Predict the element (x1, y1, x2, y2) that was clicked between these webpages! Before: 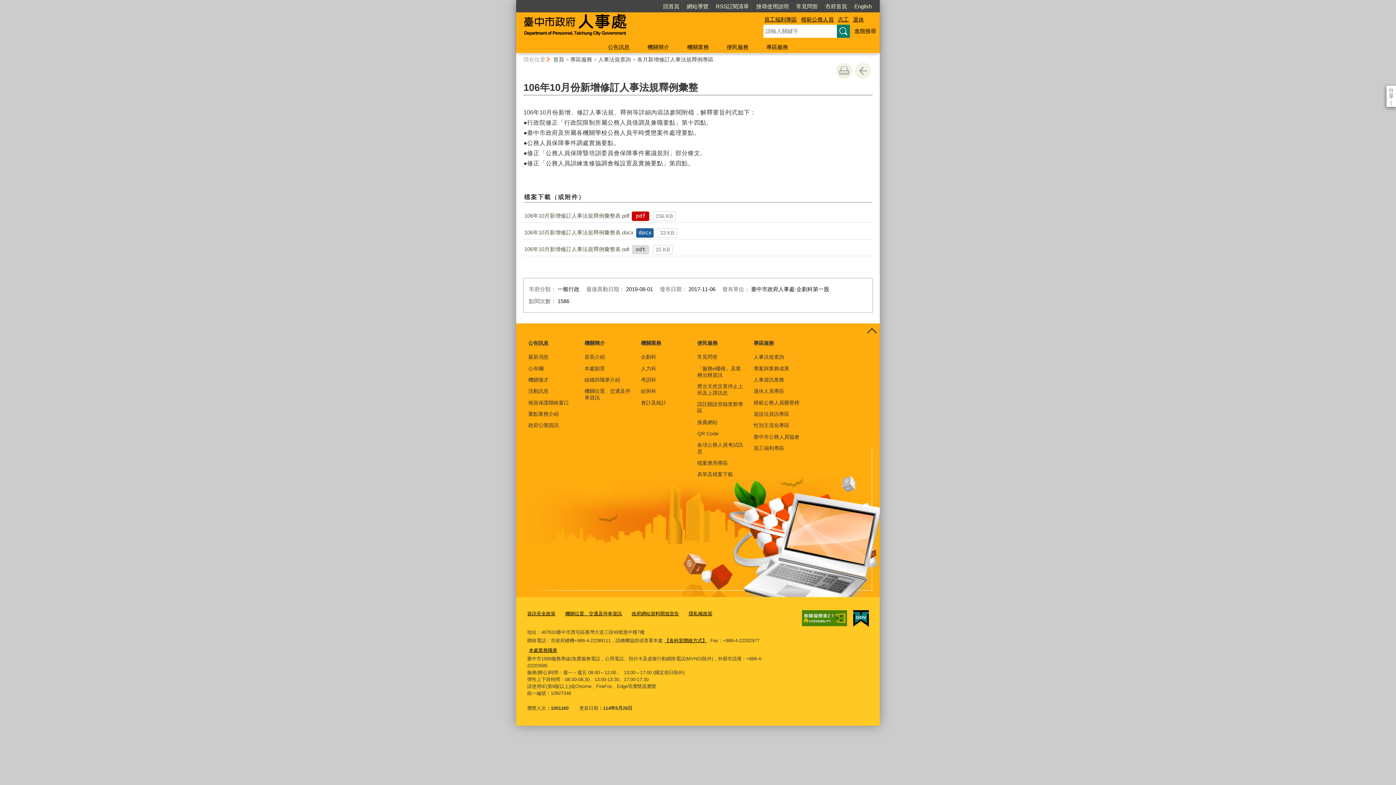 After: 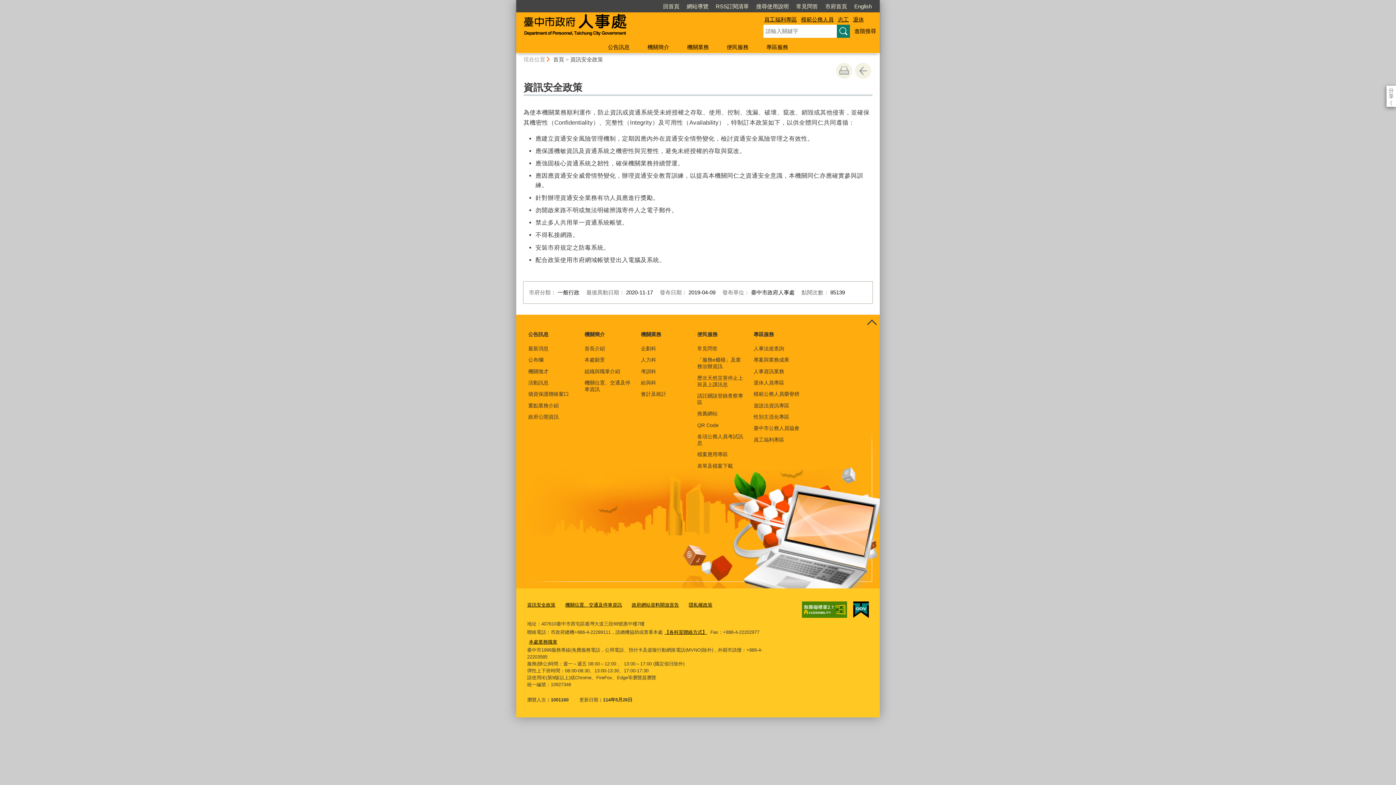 Action: bbox: (525, 608, 557, 619) label: 資訊安全政策